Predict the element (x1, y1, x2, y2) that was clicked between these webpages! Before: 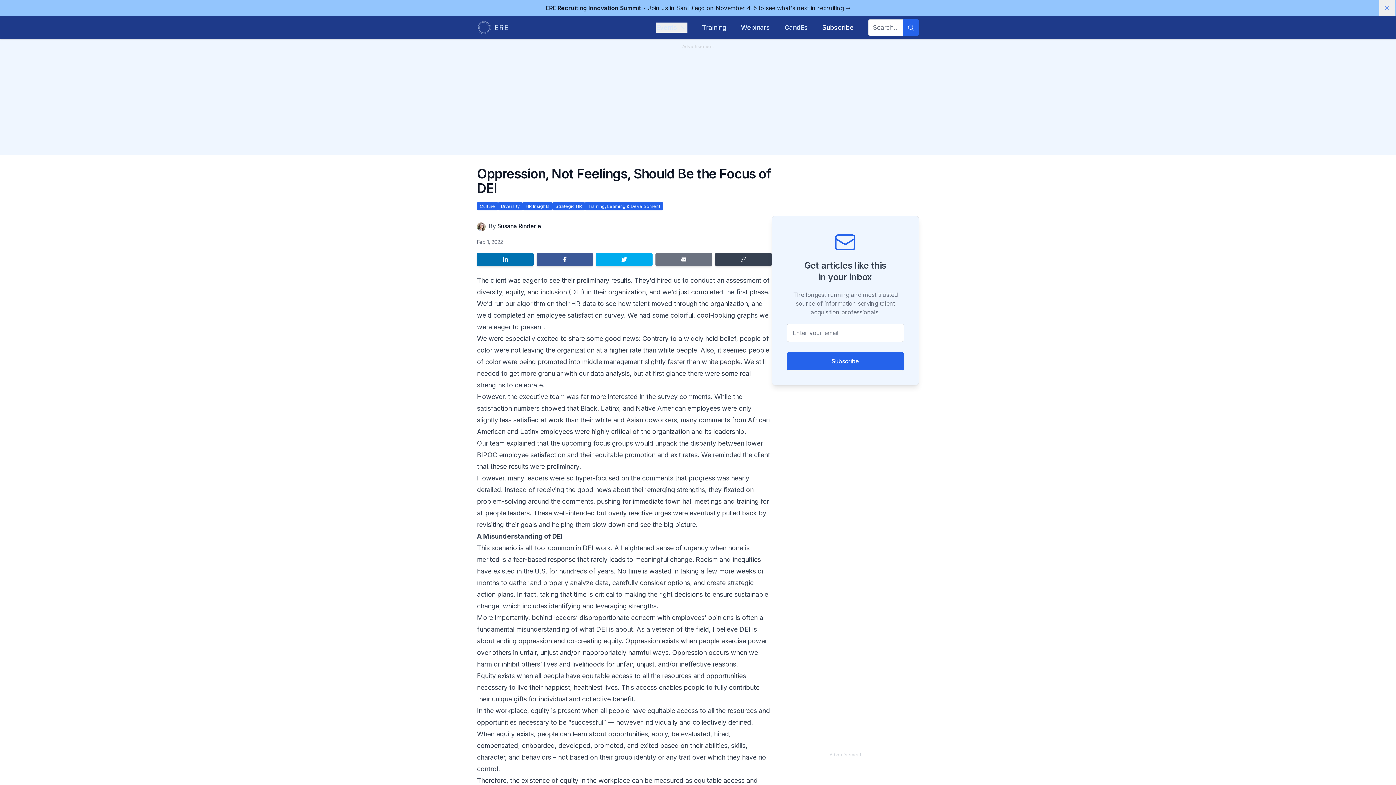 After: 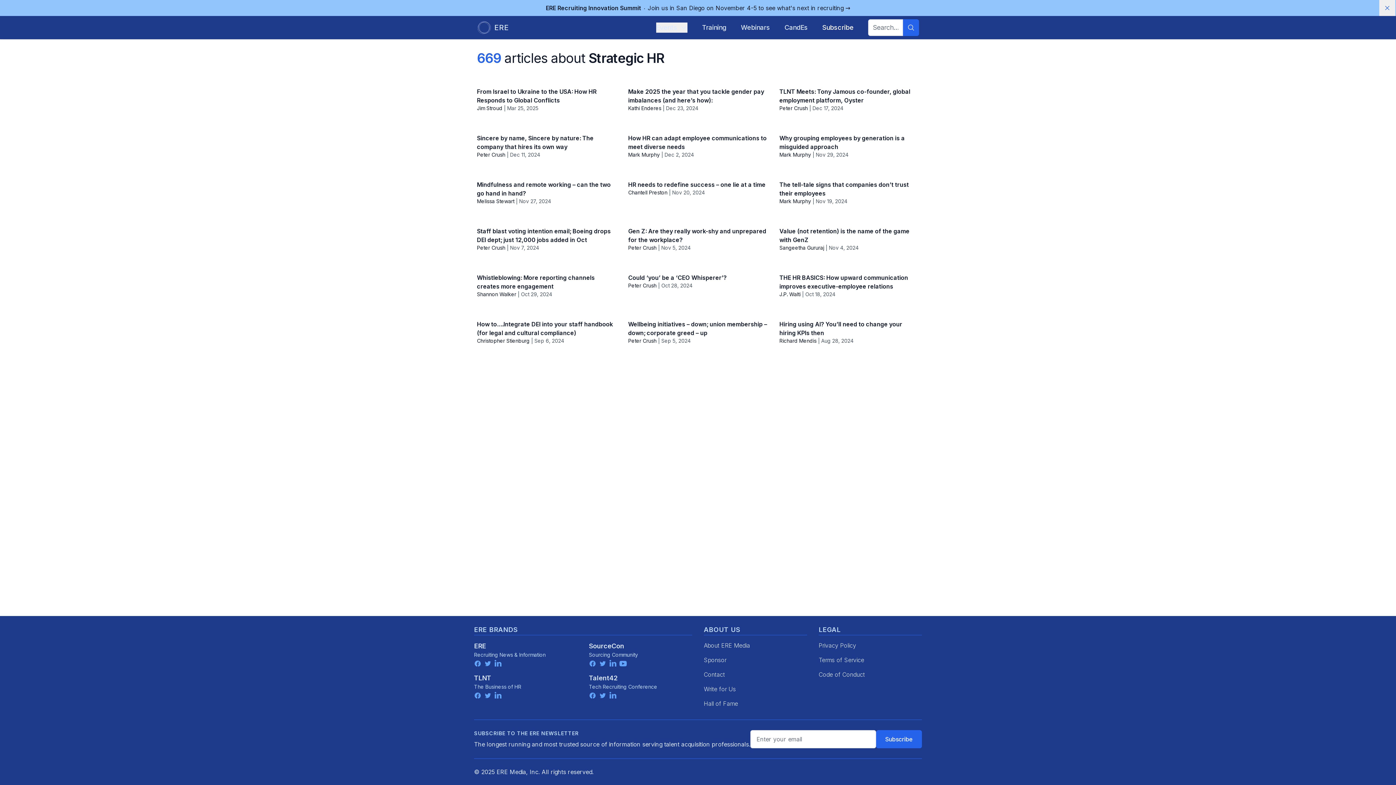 Action: bbox: (552, 202, 585, 210) label: Strategic HR